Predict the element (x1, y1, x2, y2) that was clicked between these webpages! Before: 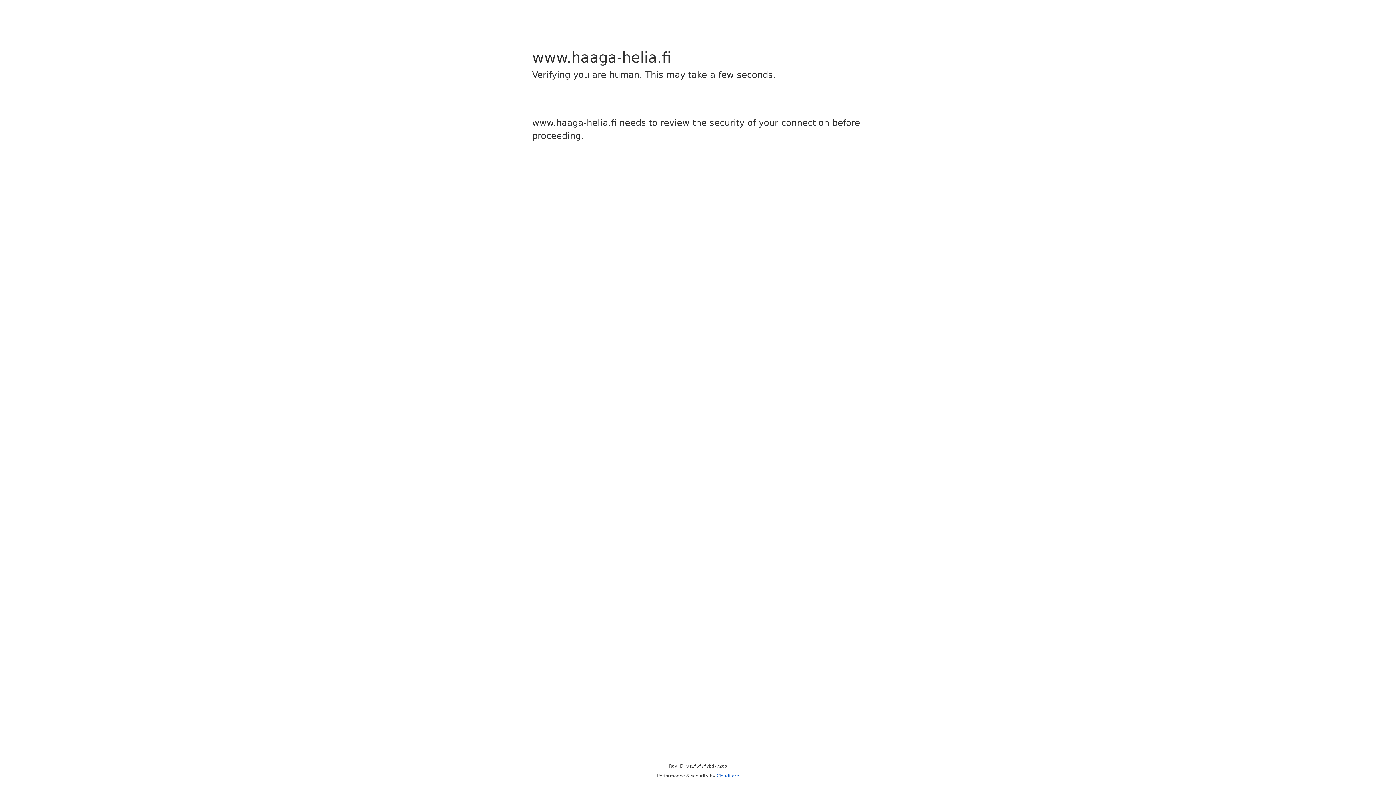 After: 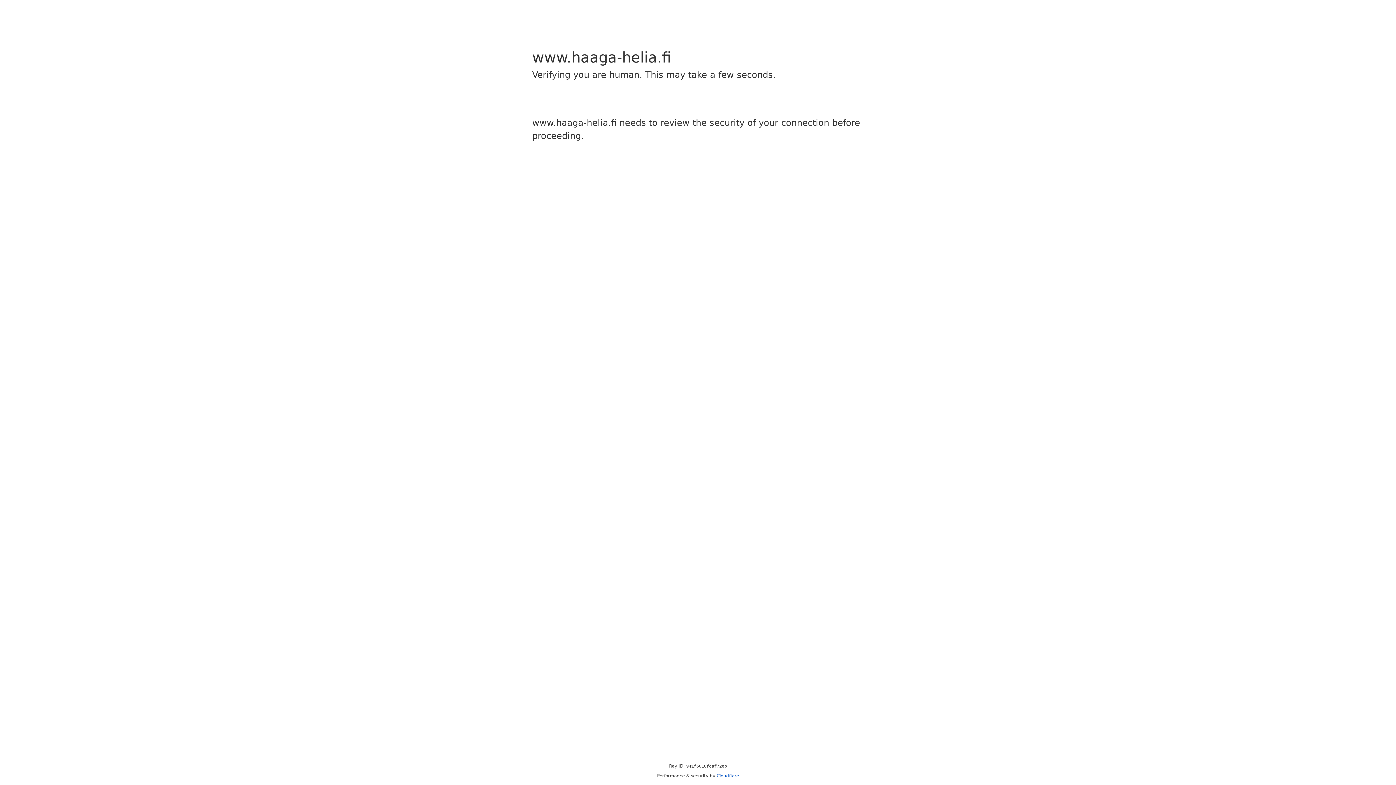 Action: bbox: (716, 773, 739, 778) label: Cloudflare